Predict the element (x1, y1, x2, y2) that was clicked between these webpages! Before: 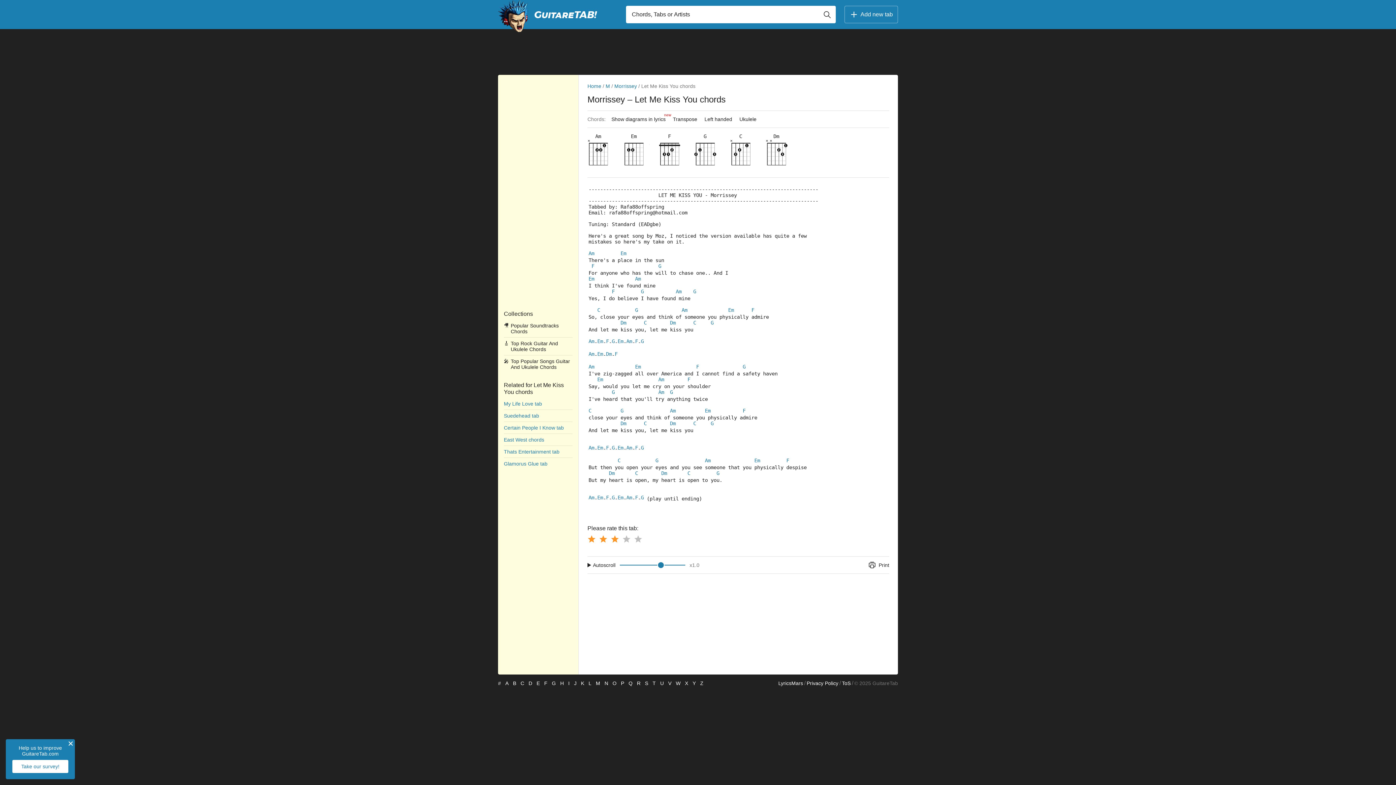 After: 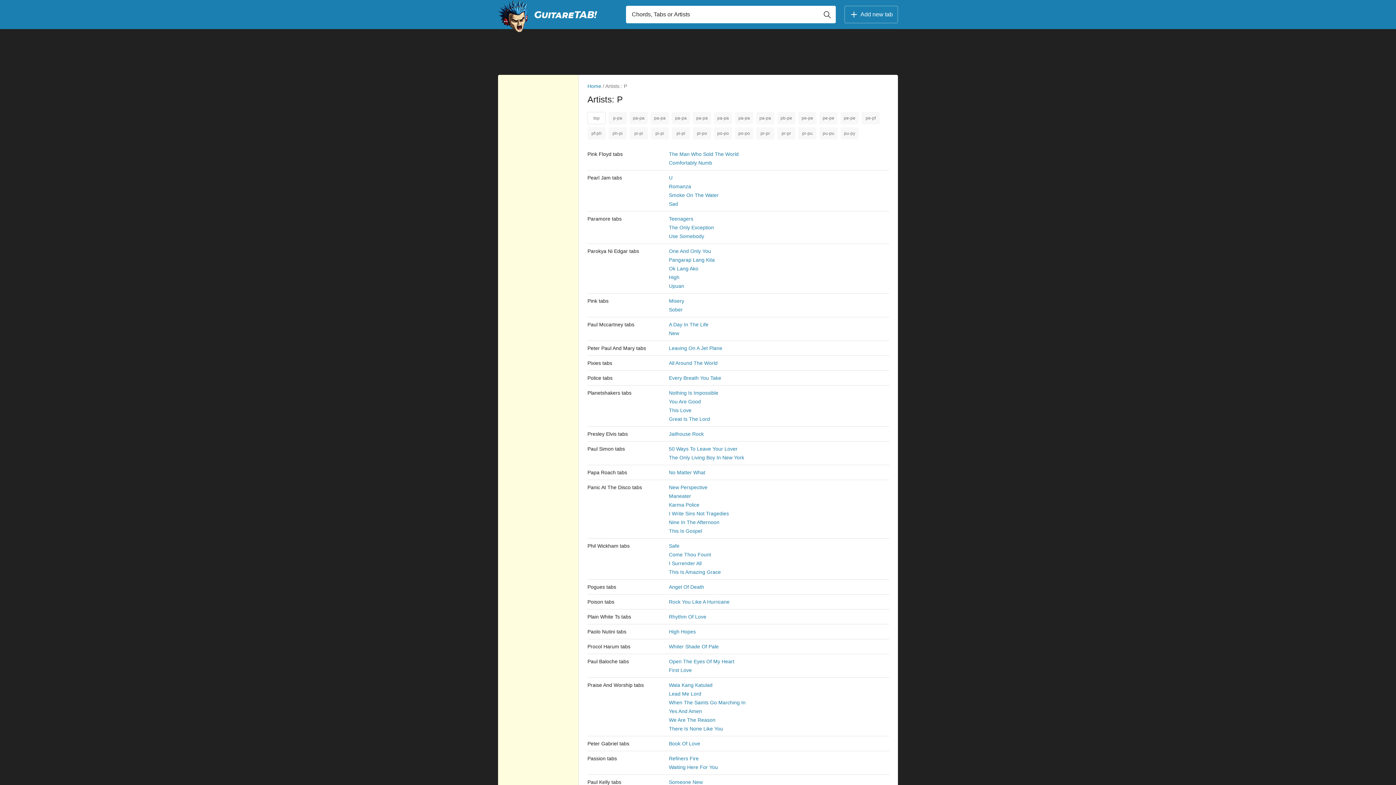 Action: label: P bbox: (621, 681, 624, 686)